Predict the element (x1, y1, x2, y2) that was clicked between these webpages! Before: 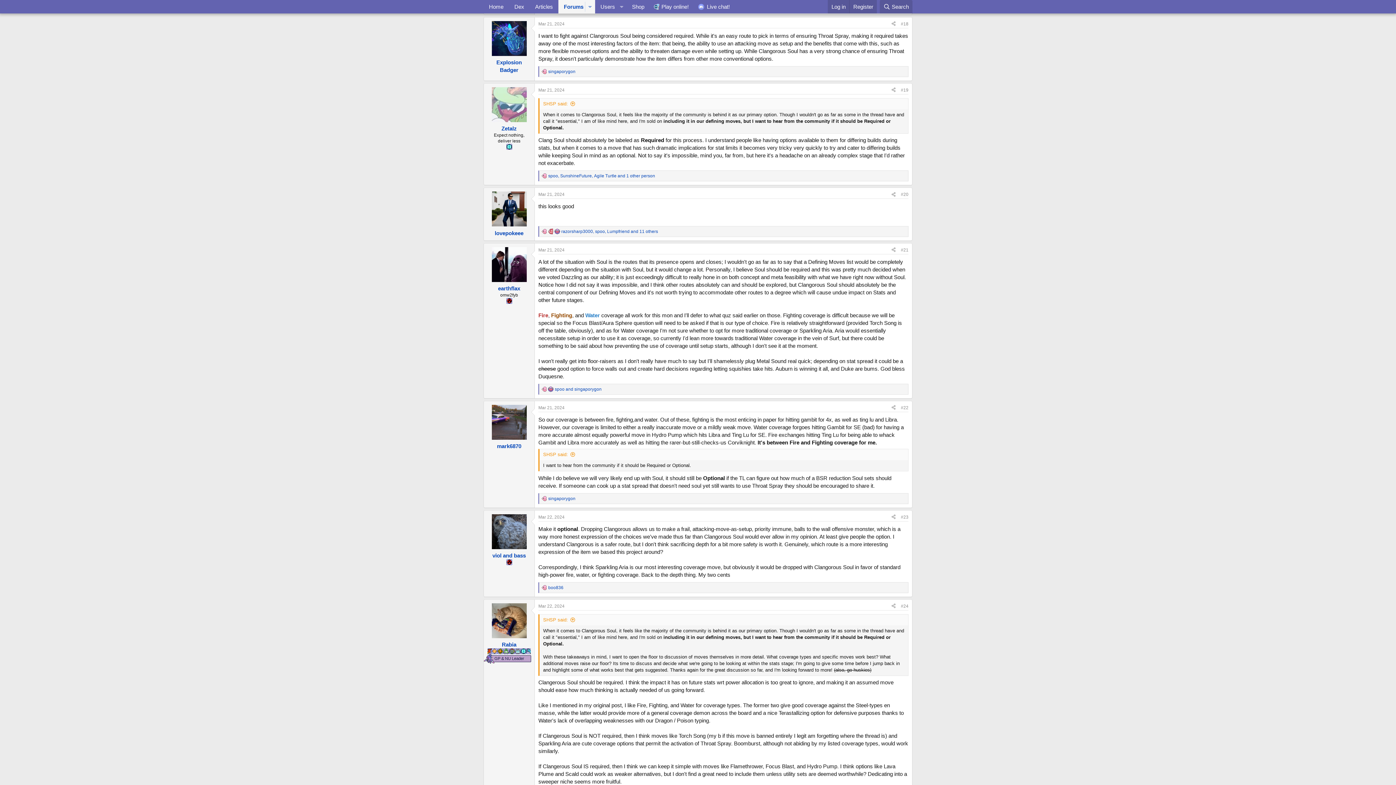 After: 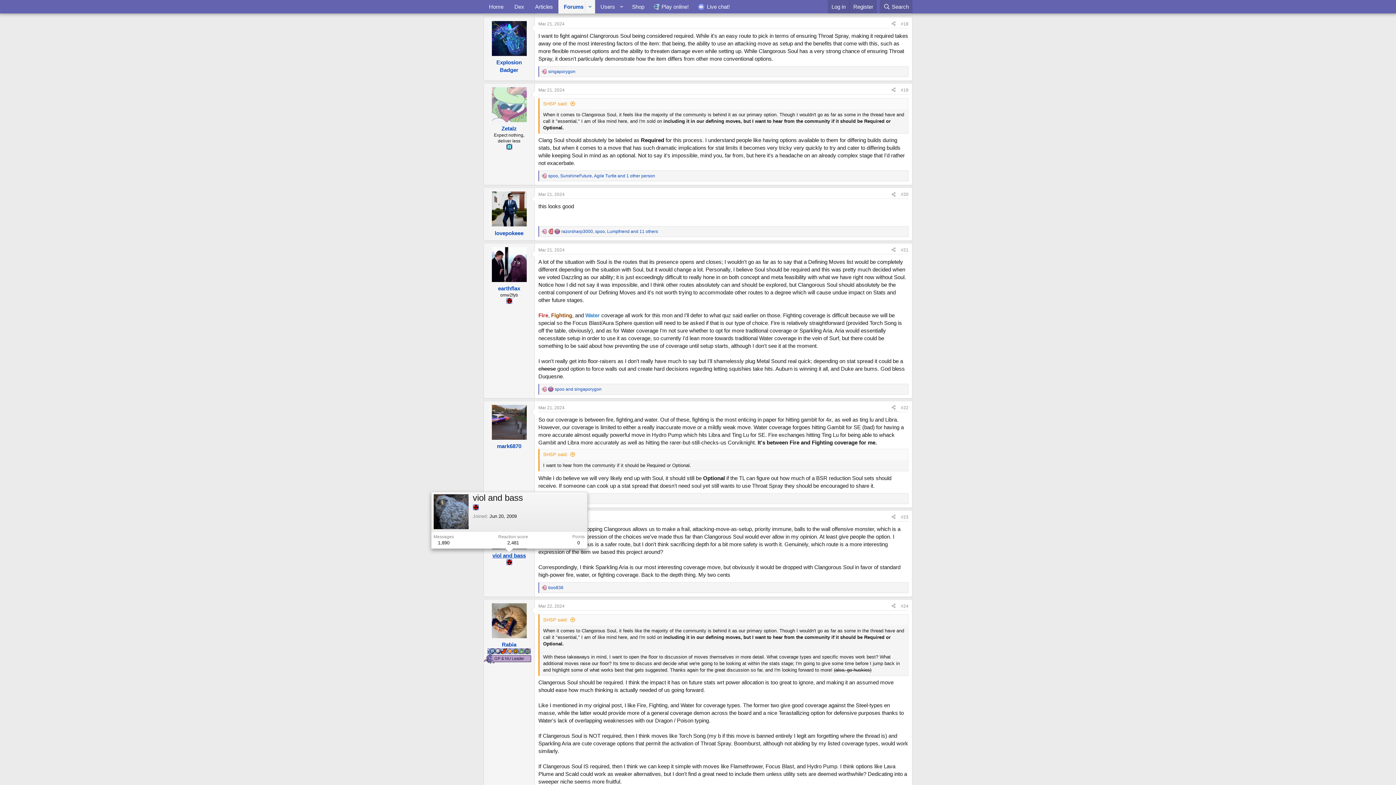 Action: bbox: (492, 552, 526, 559) label: viol and bass